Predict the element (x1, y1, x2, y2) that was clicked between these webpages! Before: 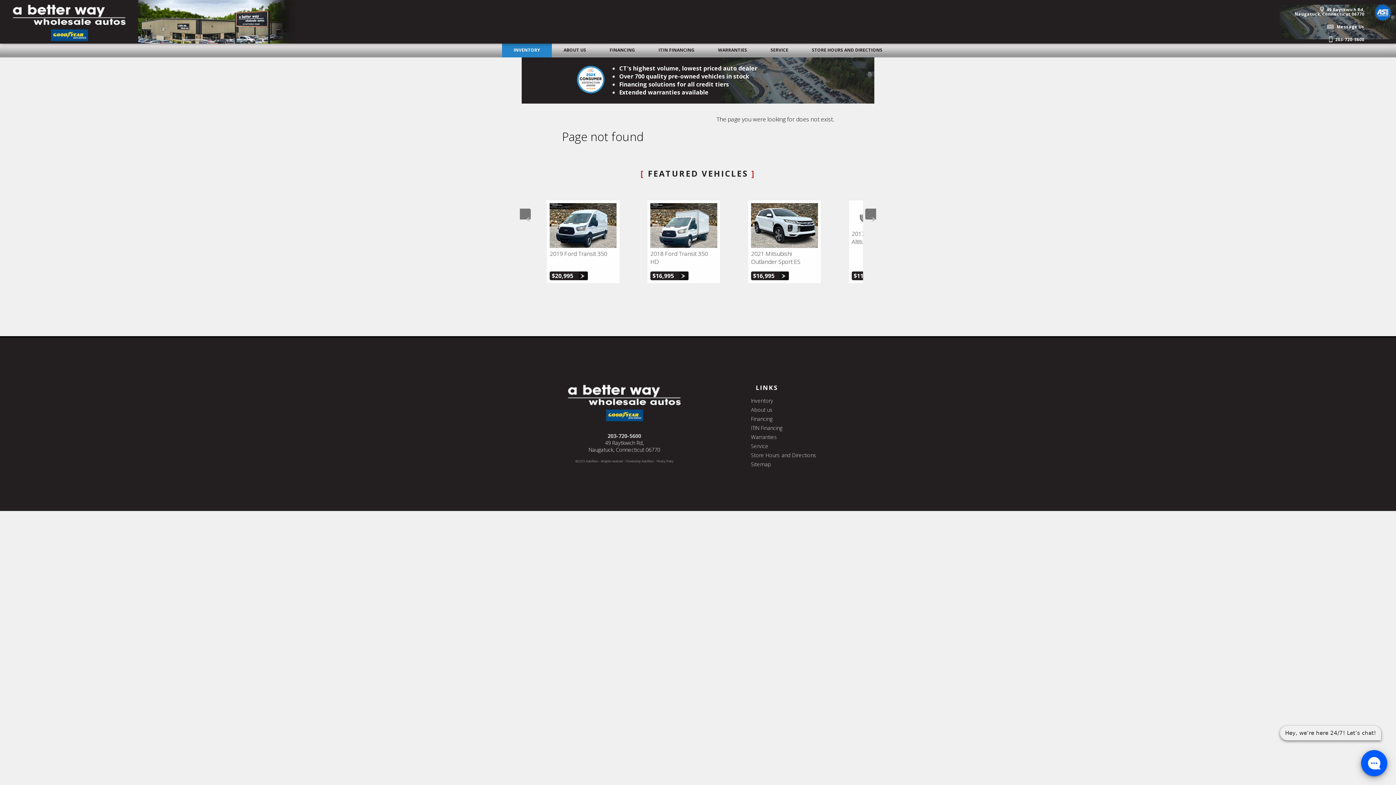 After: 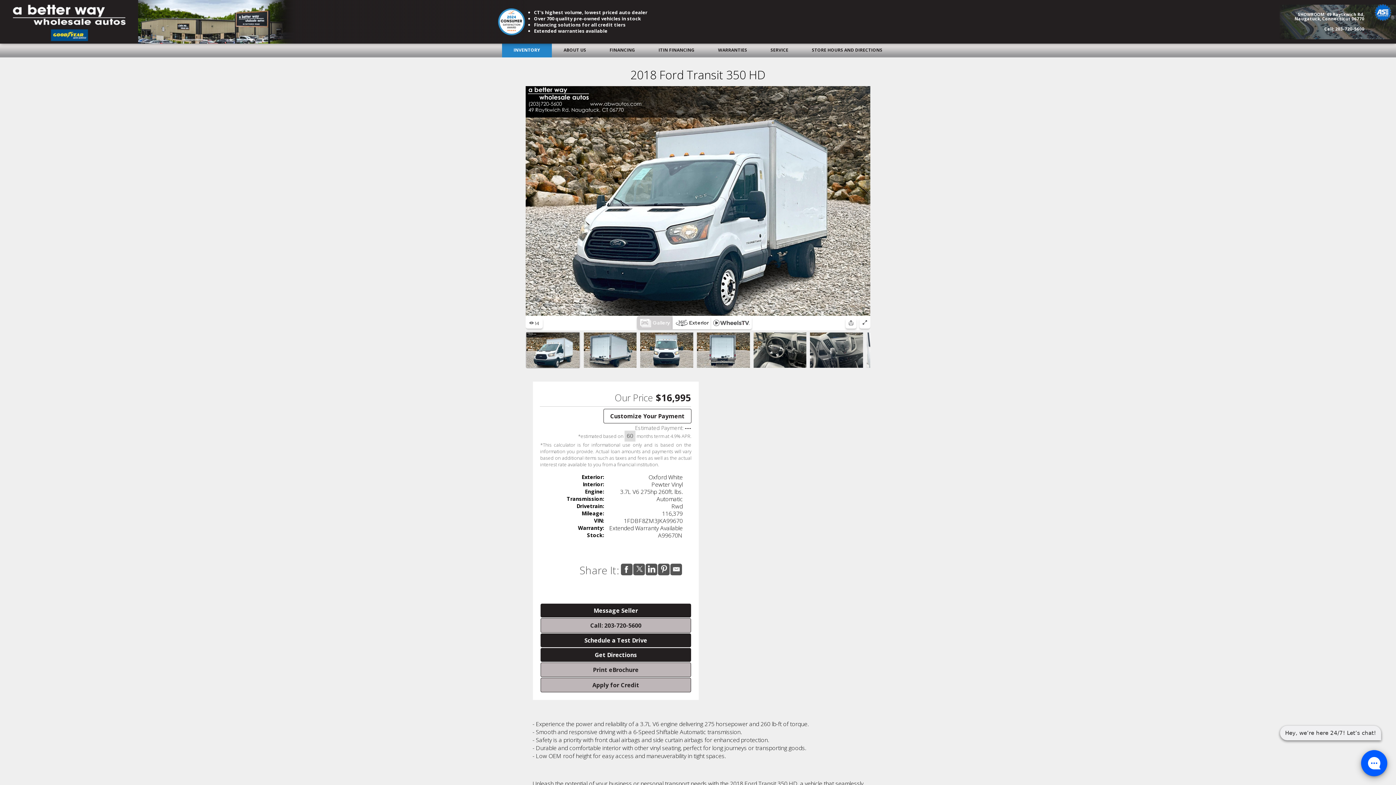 Action: bbox: (650, 241, 717, 249)